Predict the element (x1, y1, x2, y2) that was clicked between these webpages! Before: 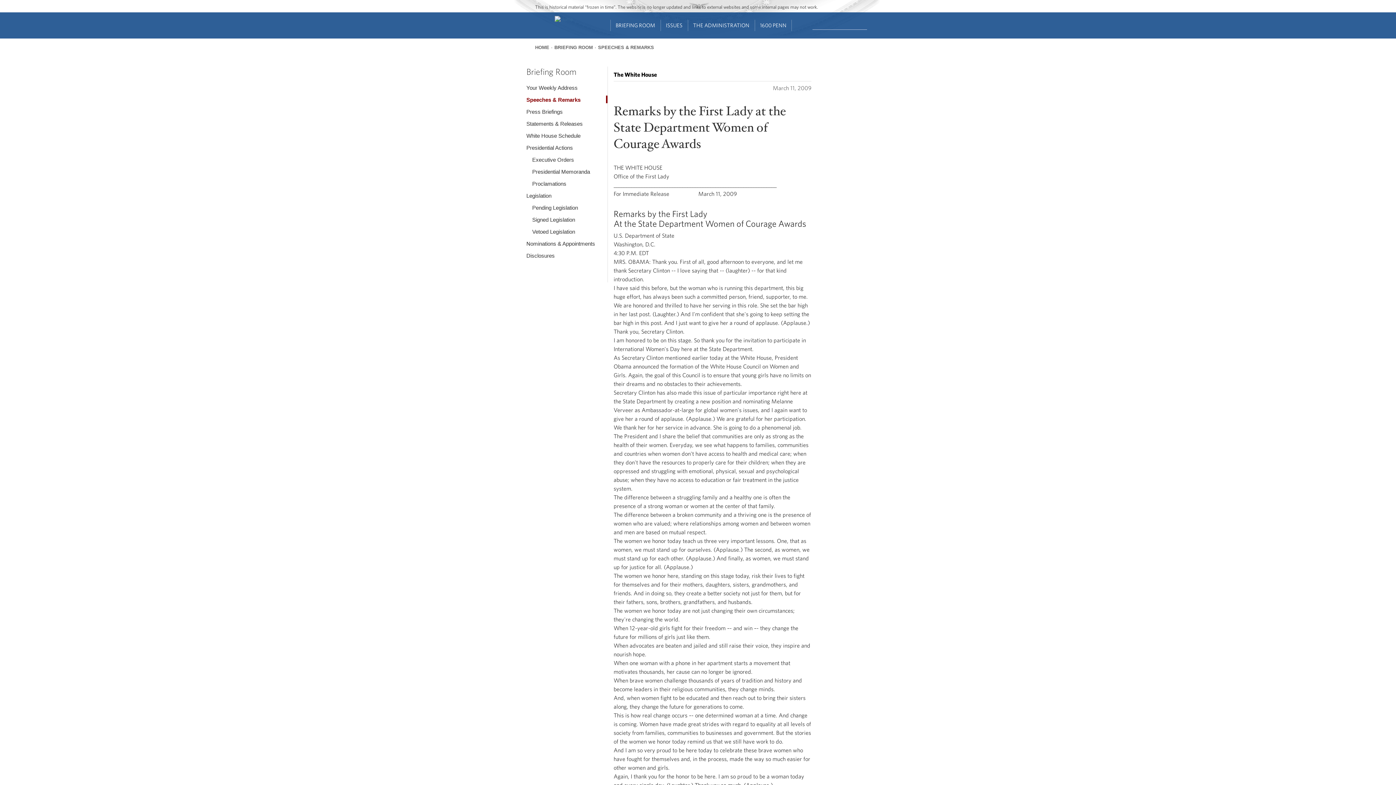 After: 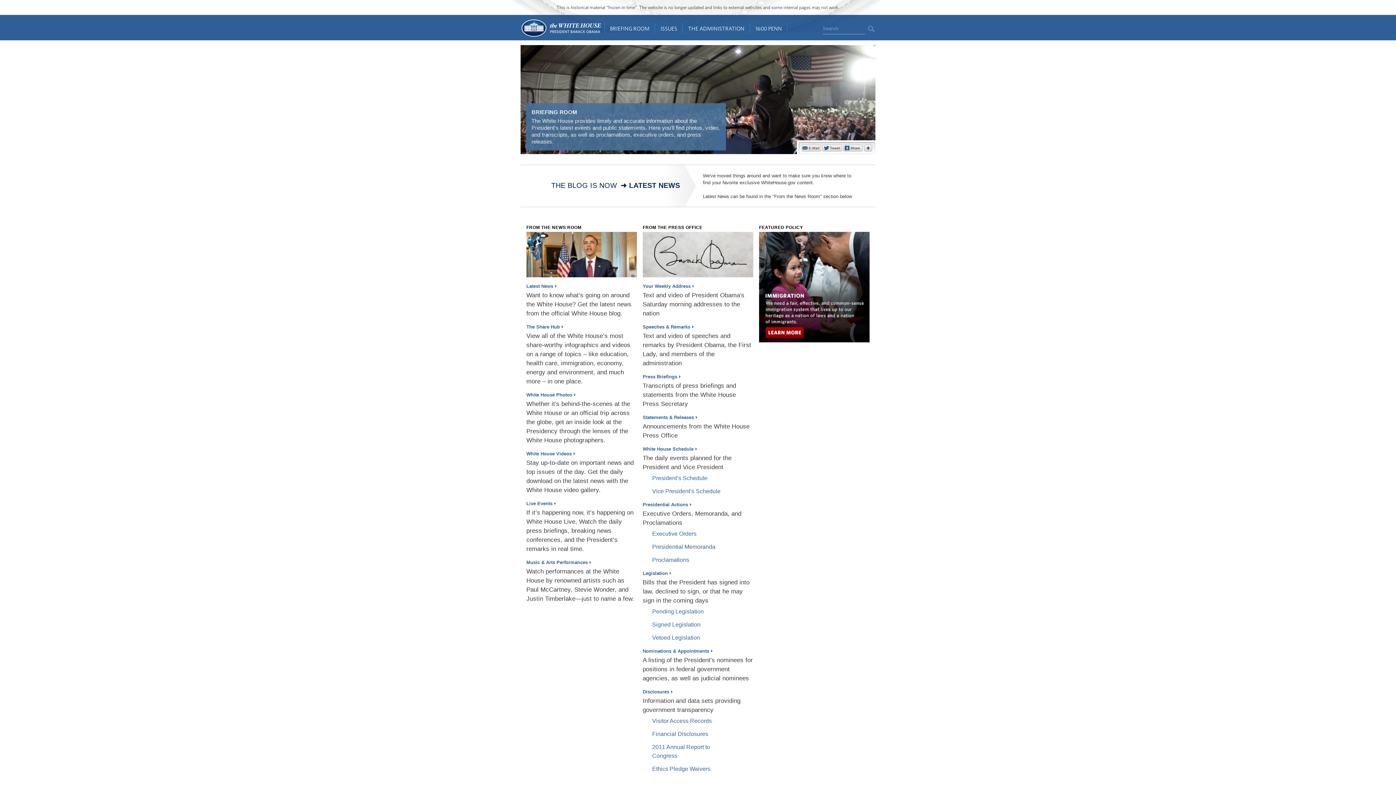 Action: bbox: (610, 19, 660, 31) label: BRIEFING ROOM